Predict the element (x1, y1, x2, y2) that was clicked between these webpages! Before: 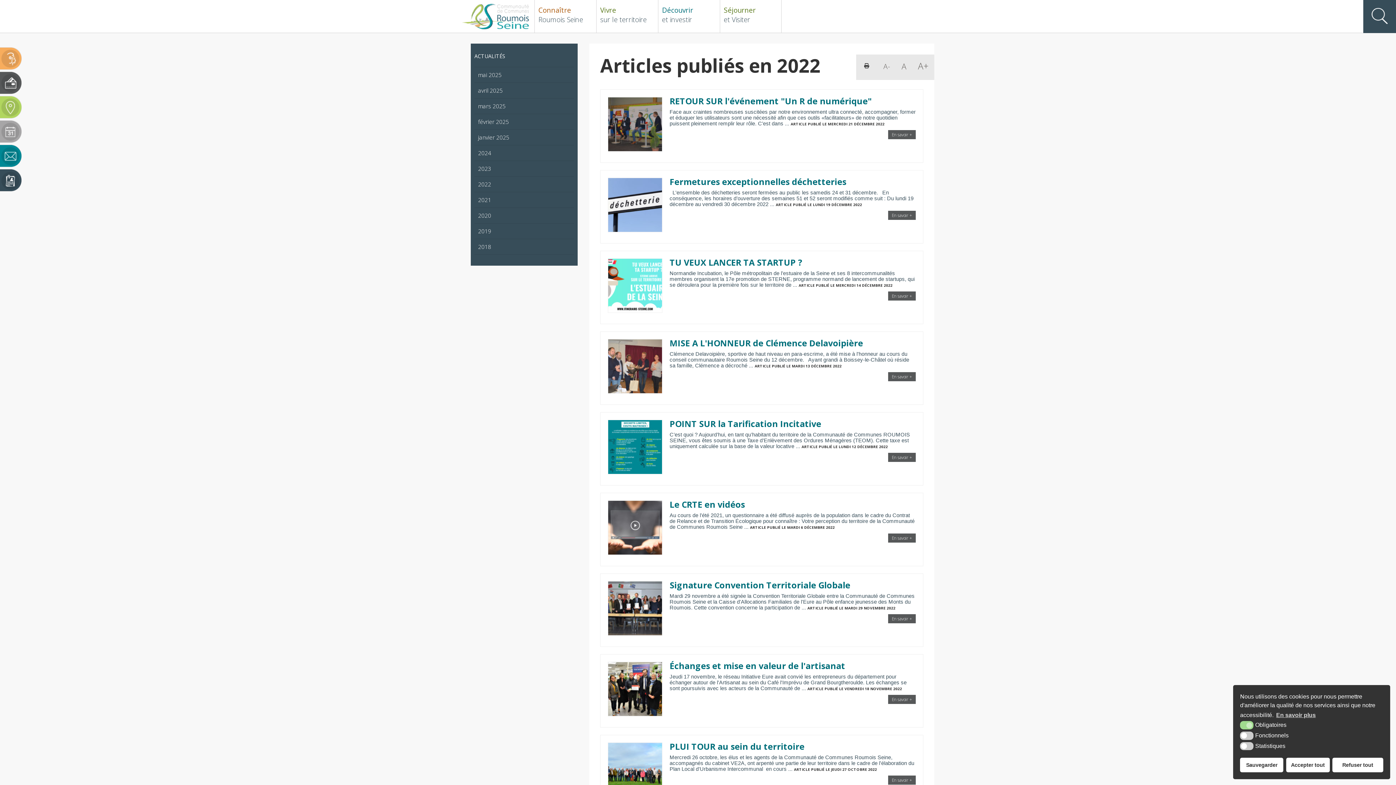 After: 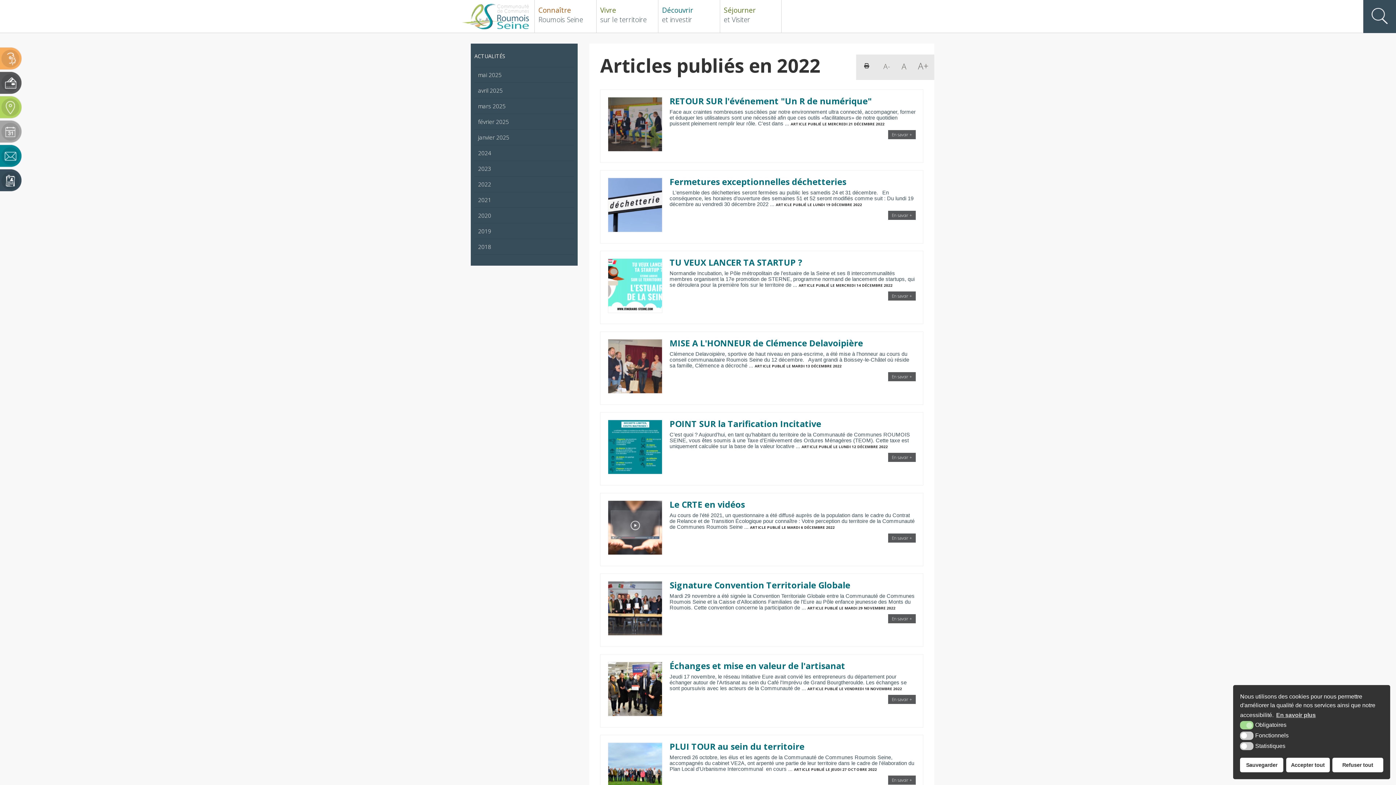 Action: bbox: (474, 176, 574, 192) label: 2022